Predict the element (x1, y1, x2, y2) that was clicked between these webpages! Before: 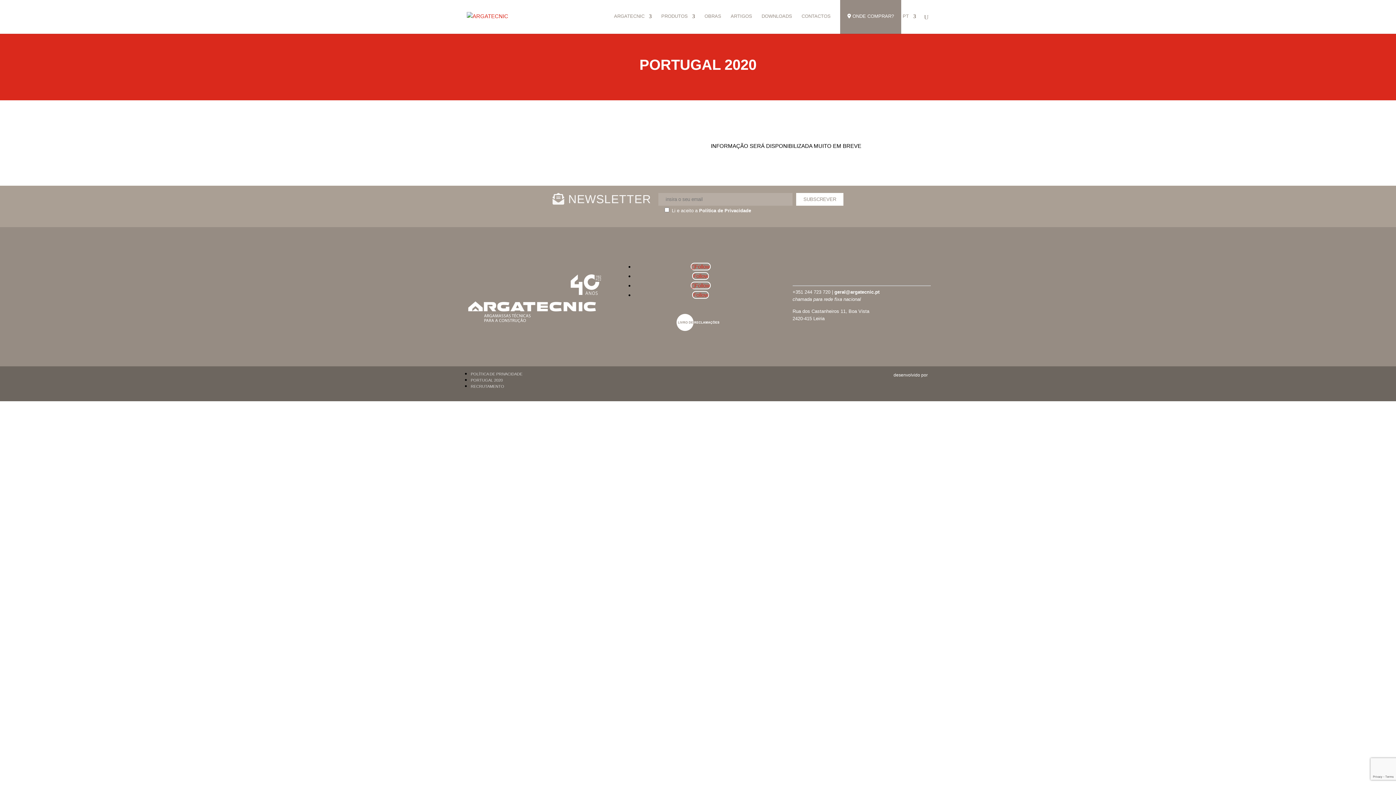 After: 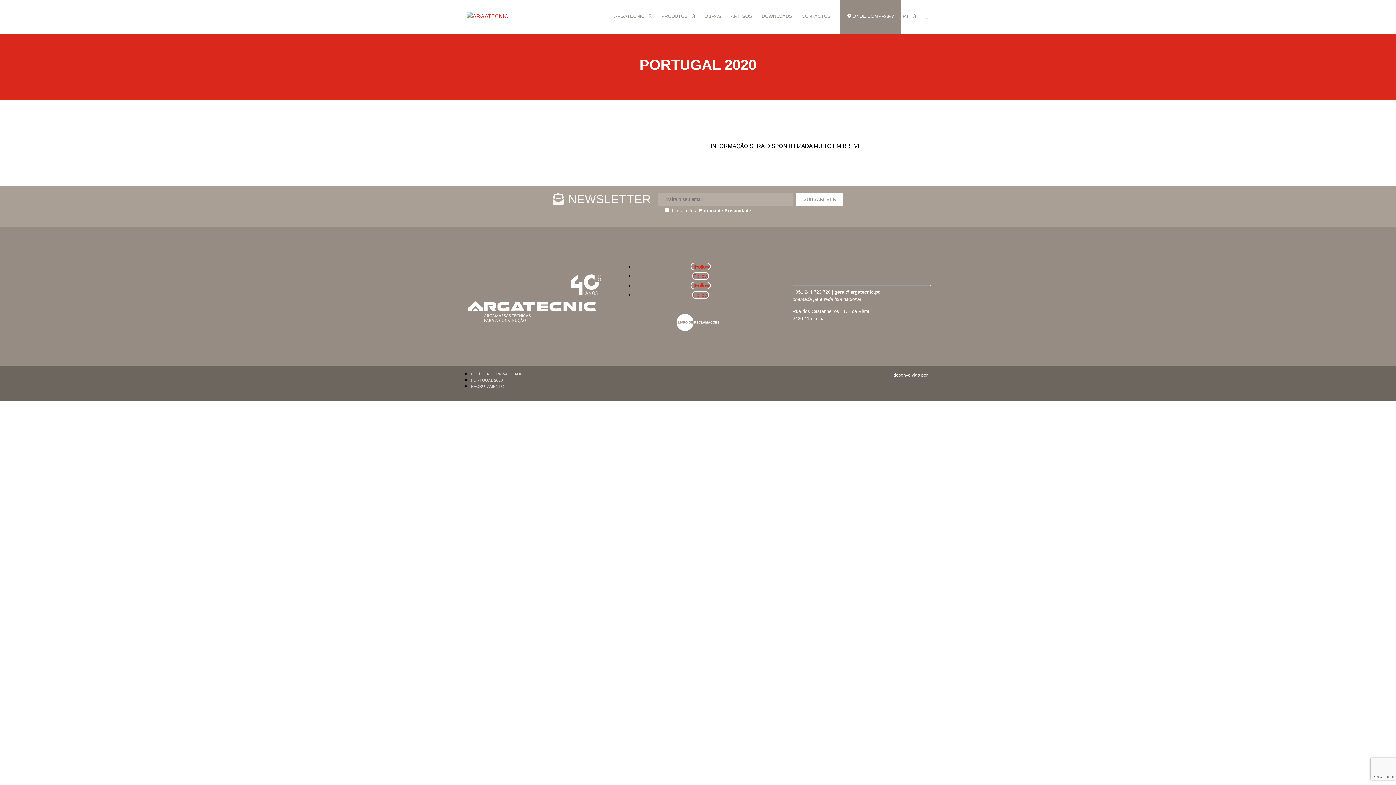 Action: bbox: (699, 208, 751, 213) label: Política de Privacidade